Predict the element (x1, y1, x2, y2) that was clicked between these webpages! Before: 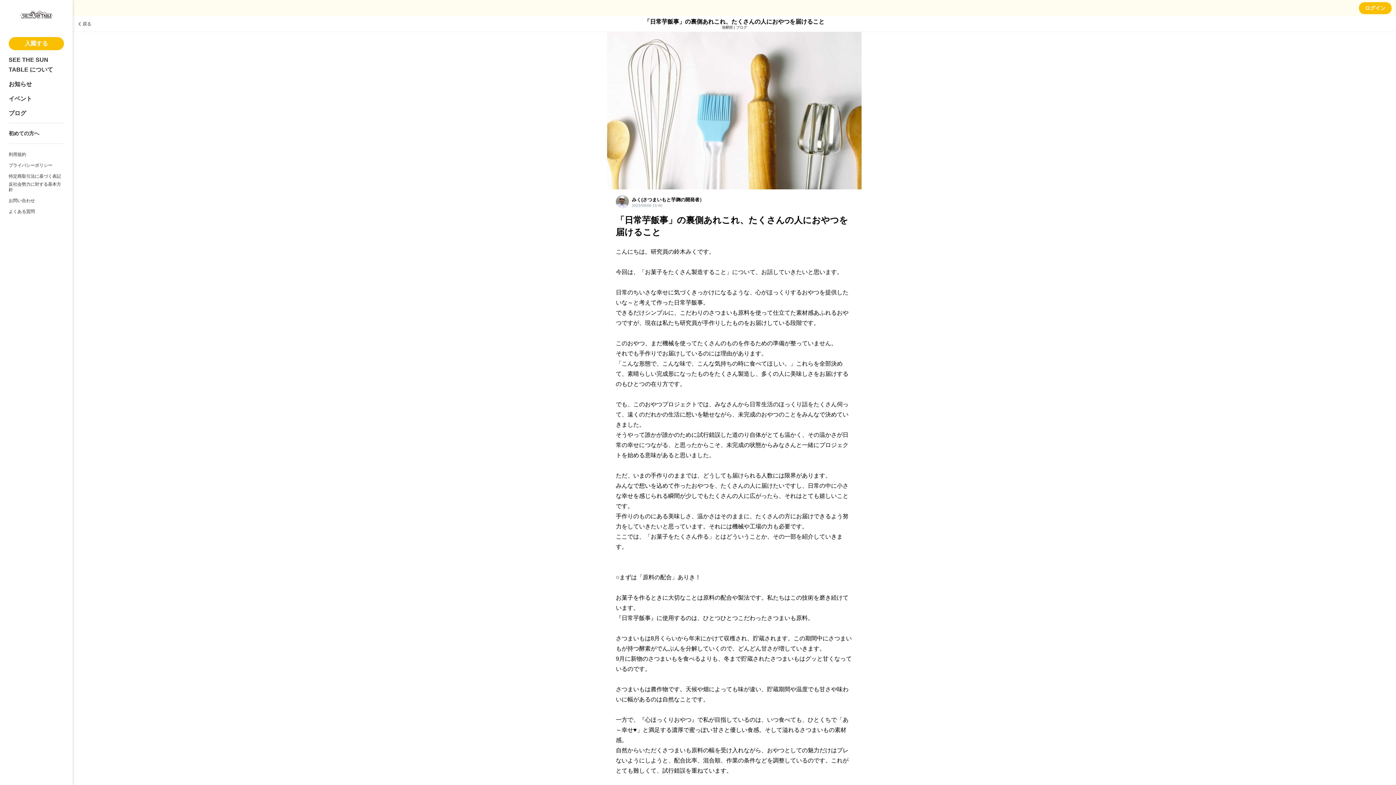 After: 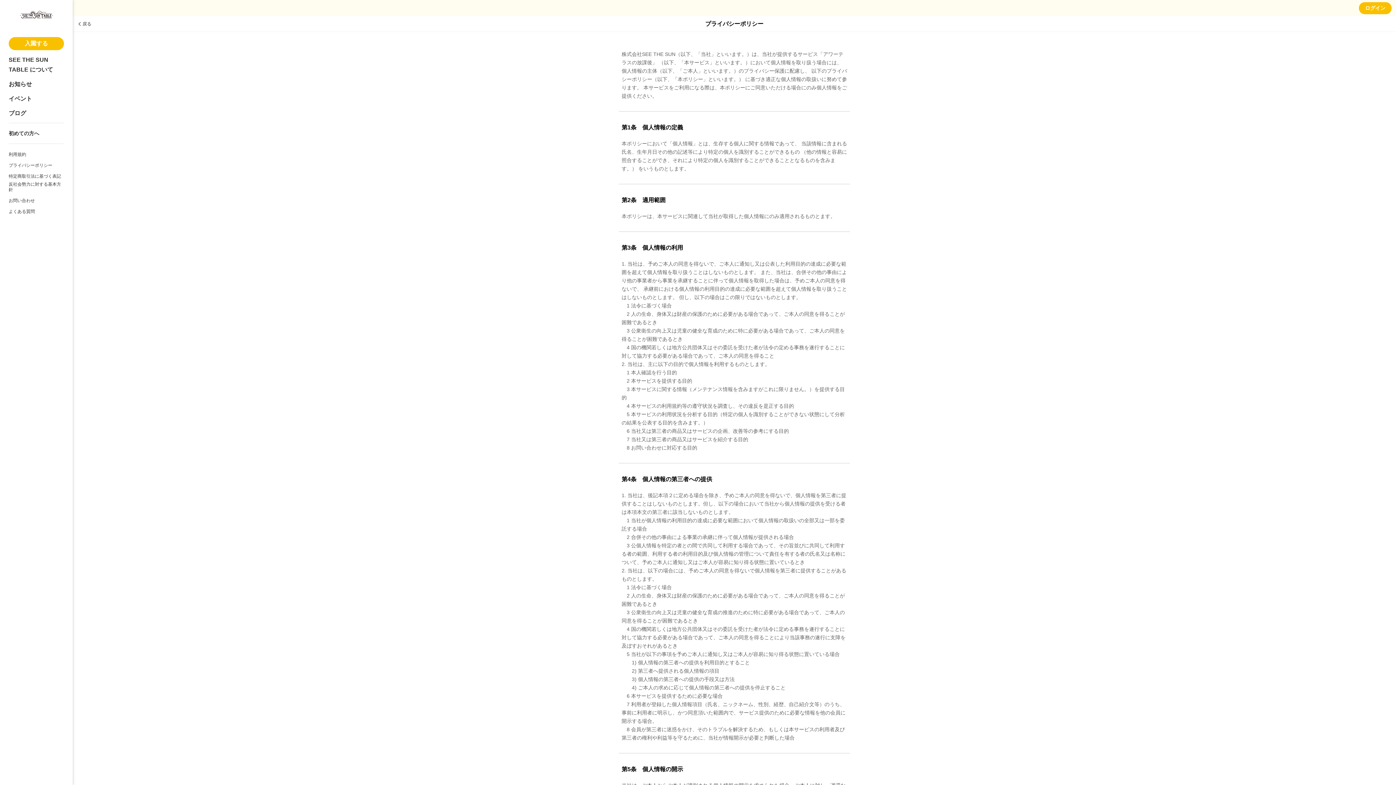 Action: bbox: (8, 162, 64, 168) label: プライバシーポリシー